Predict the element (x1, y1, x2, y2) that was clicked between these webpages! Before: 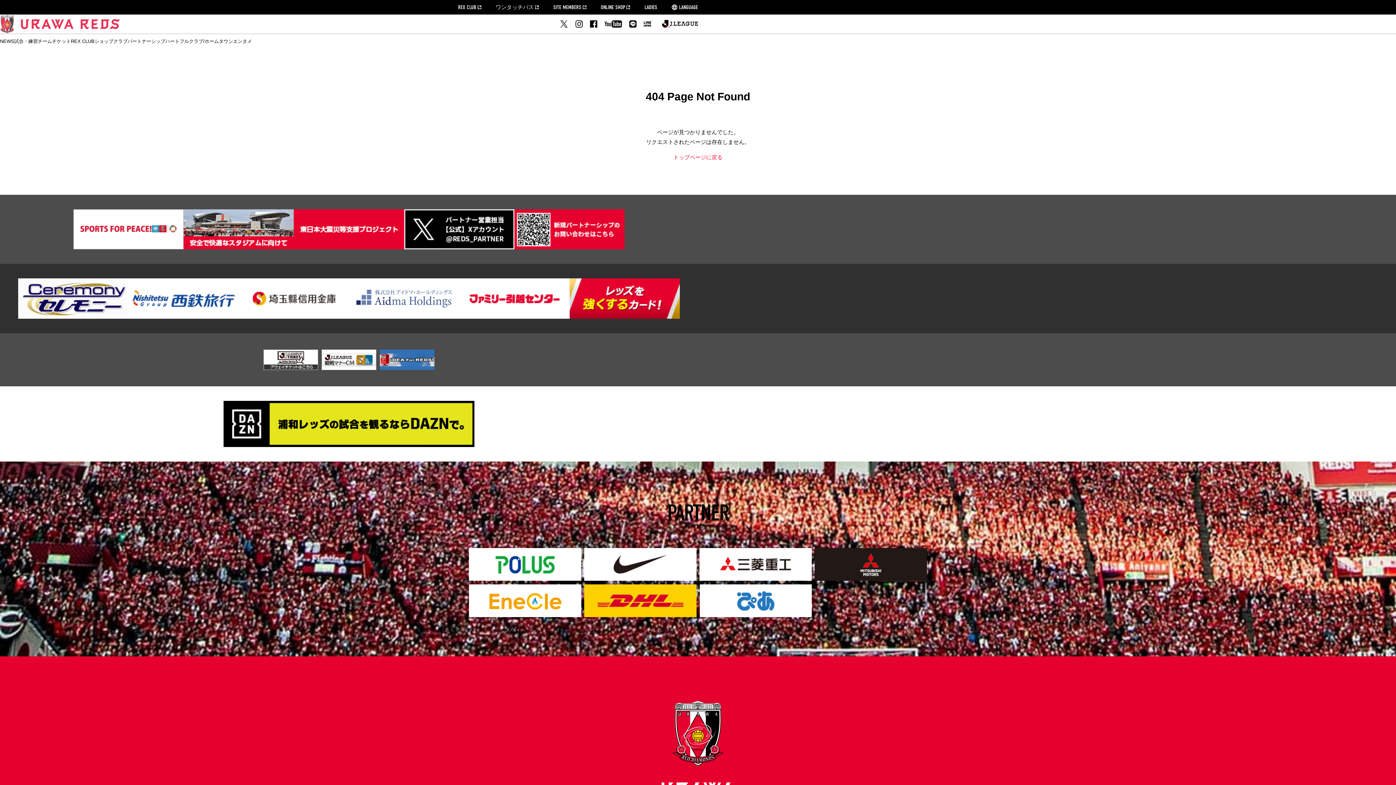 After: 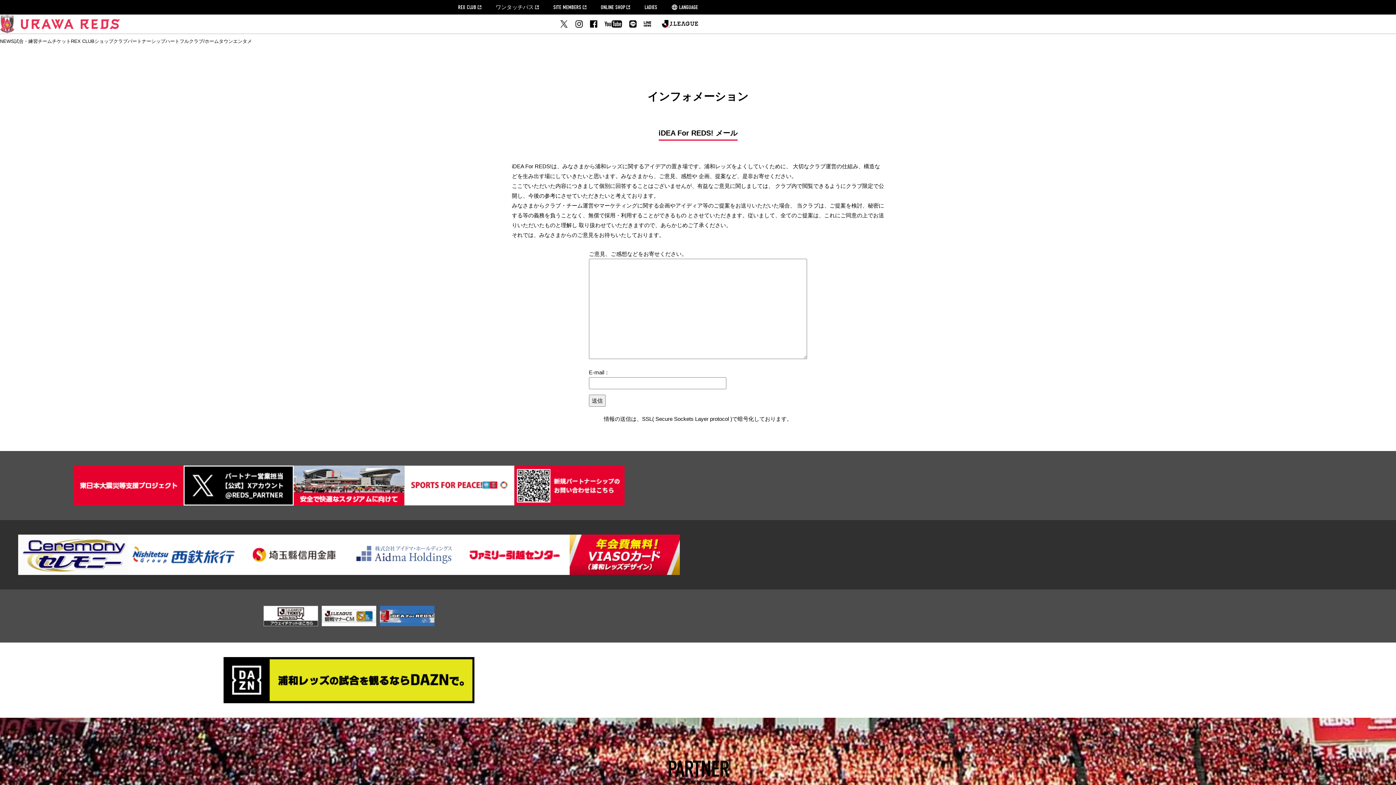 Action: bbox: (380, 349, 434, 370)